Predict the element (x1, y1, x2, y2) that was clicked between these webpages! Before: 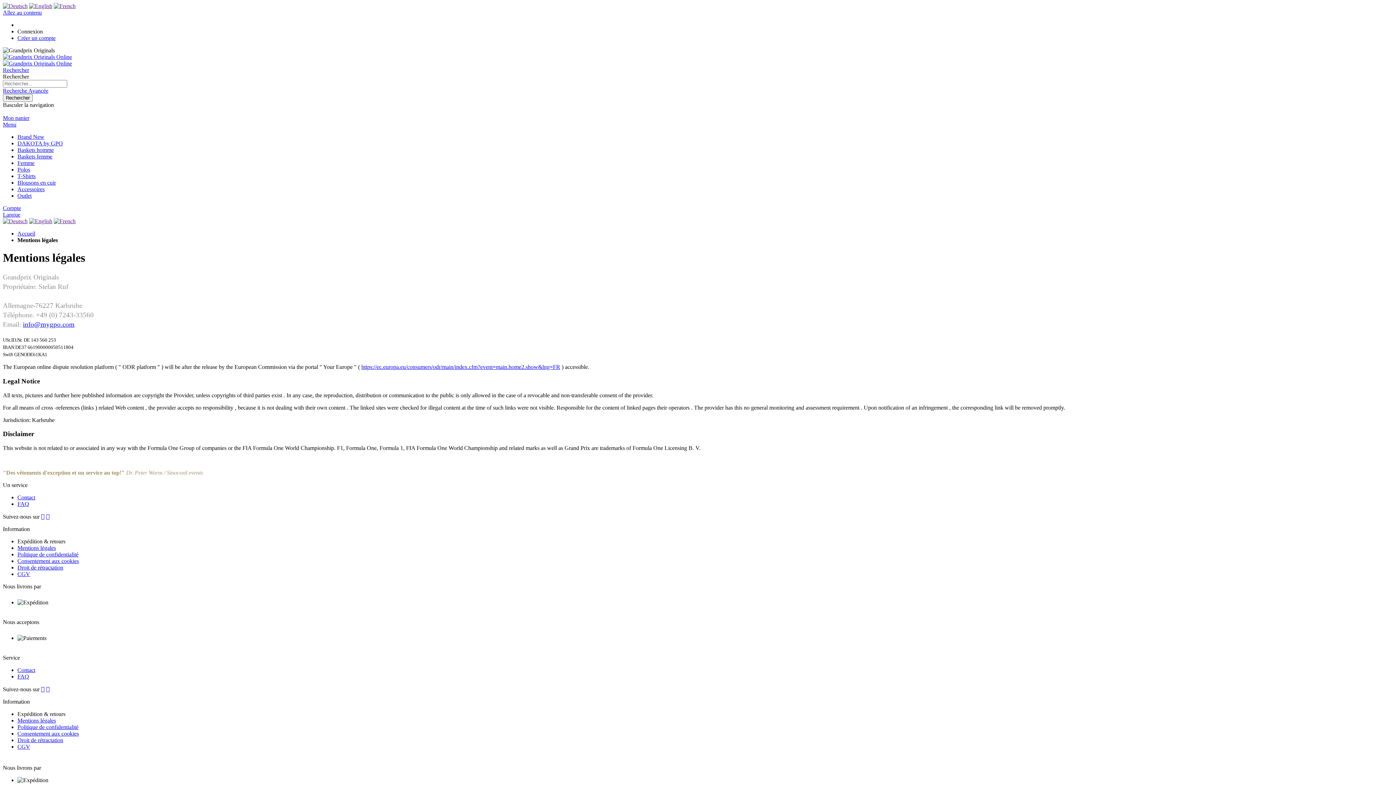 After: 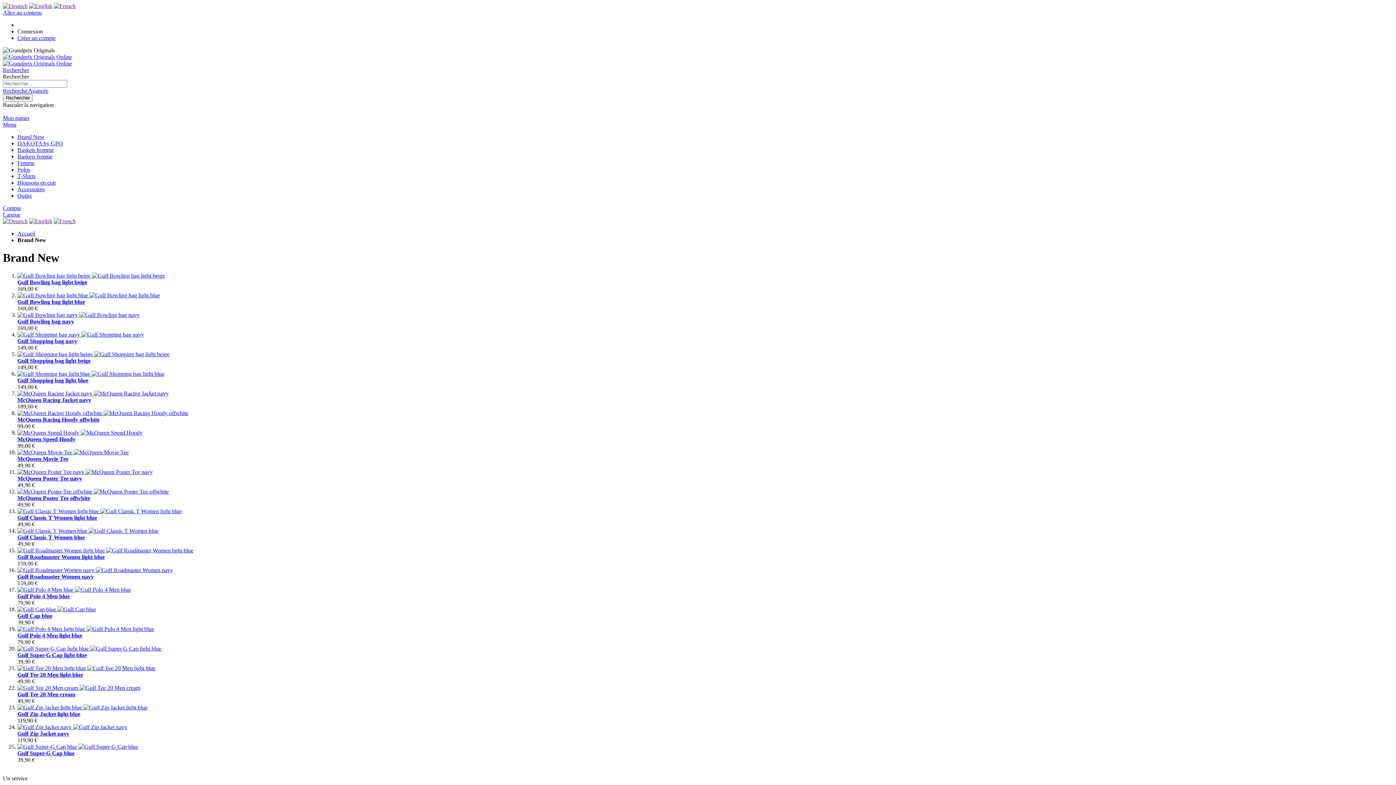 Action: label: Brand New bbox: (17, 133, 44, 140)